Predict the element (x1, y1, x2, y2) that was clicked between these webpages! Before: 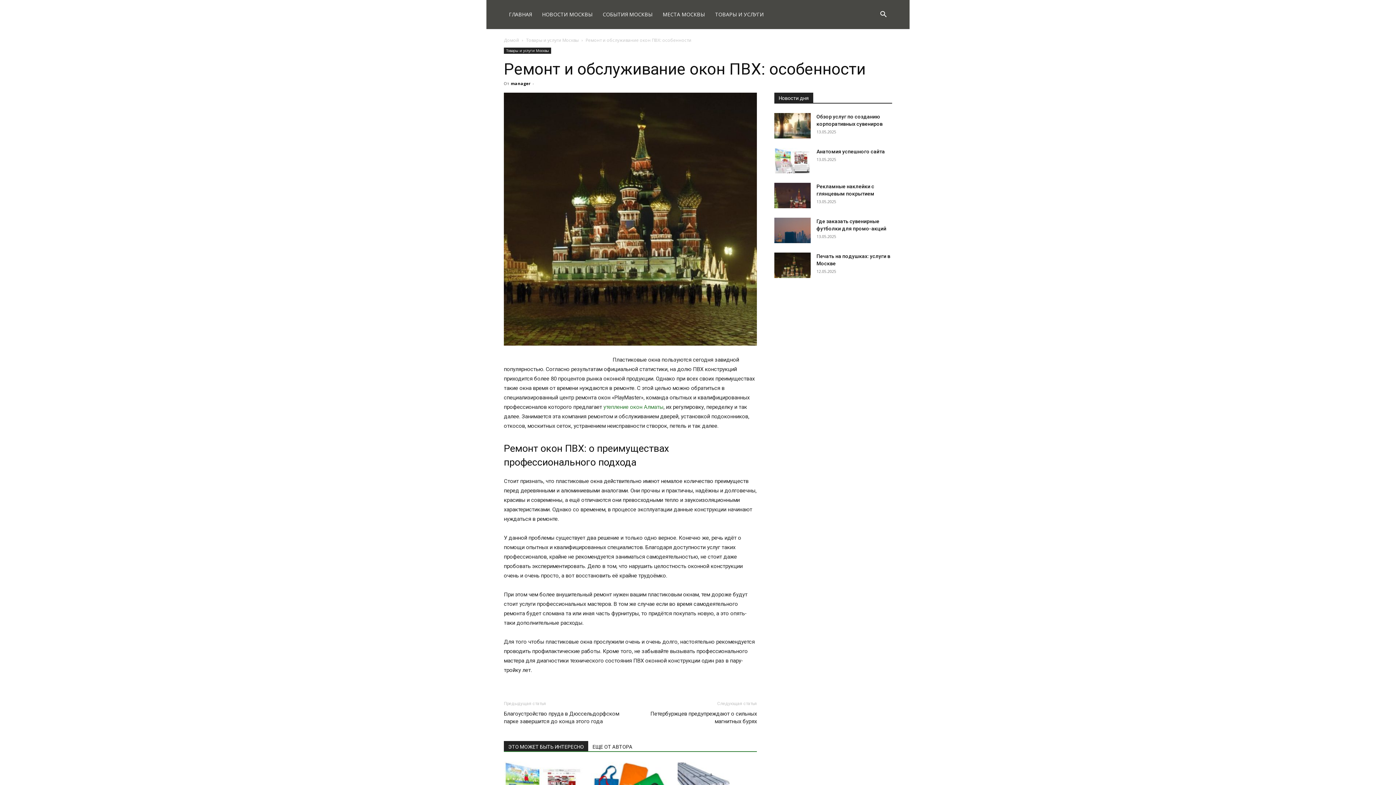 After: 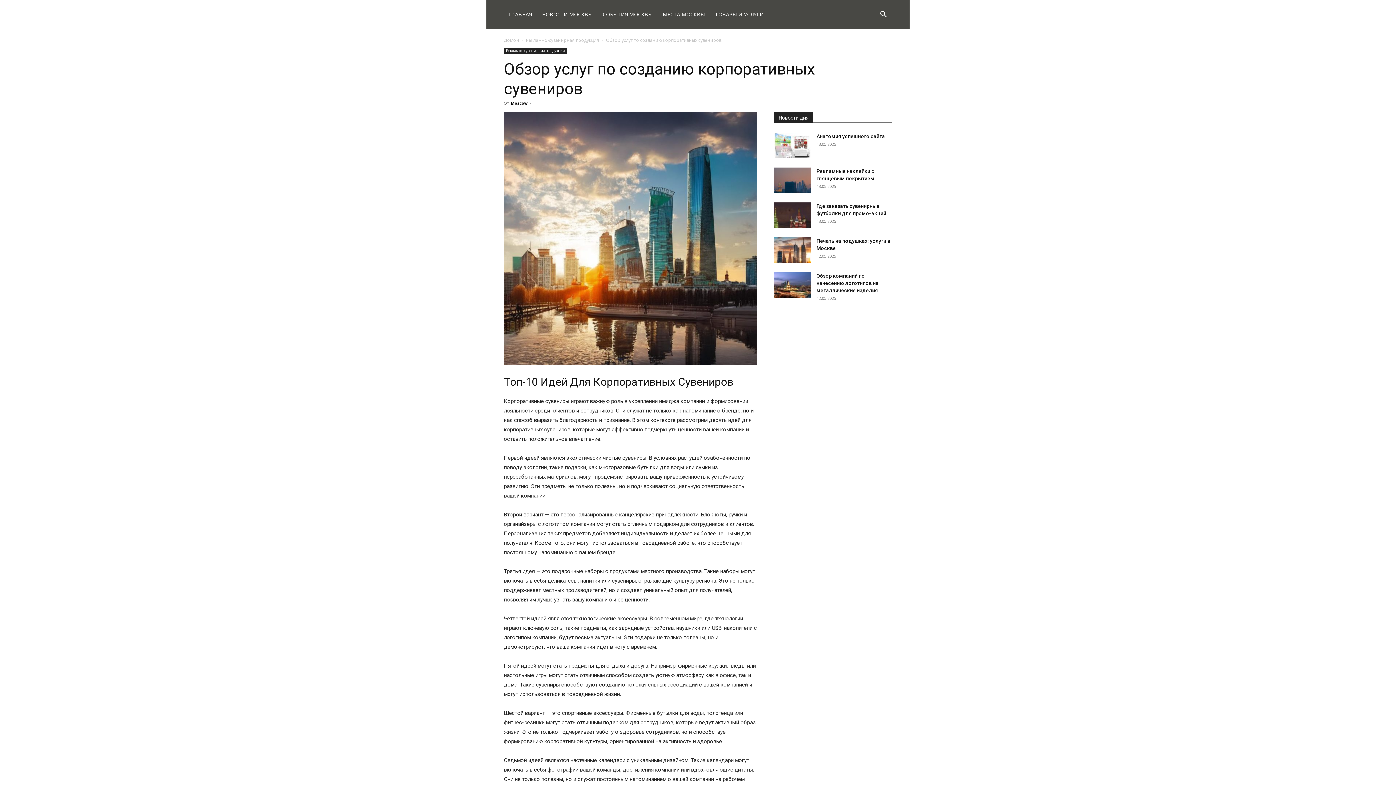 Action: bbox: (774, 113, 810, 138)